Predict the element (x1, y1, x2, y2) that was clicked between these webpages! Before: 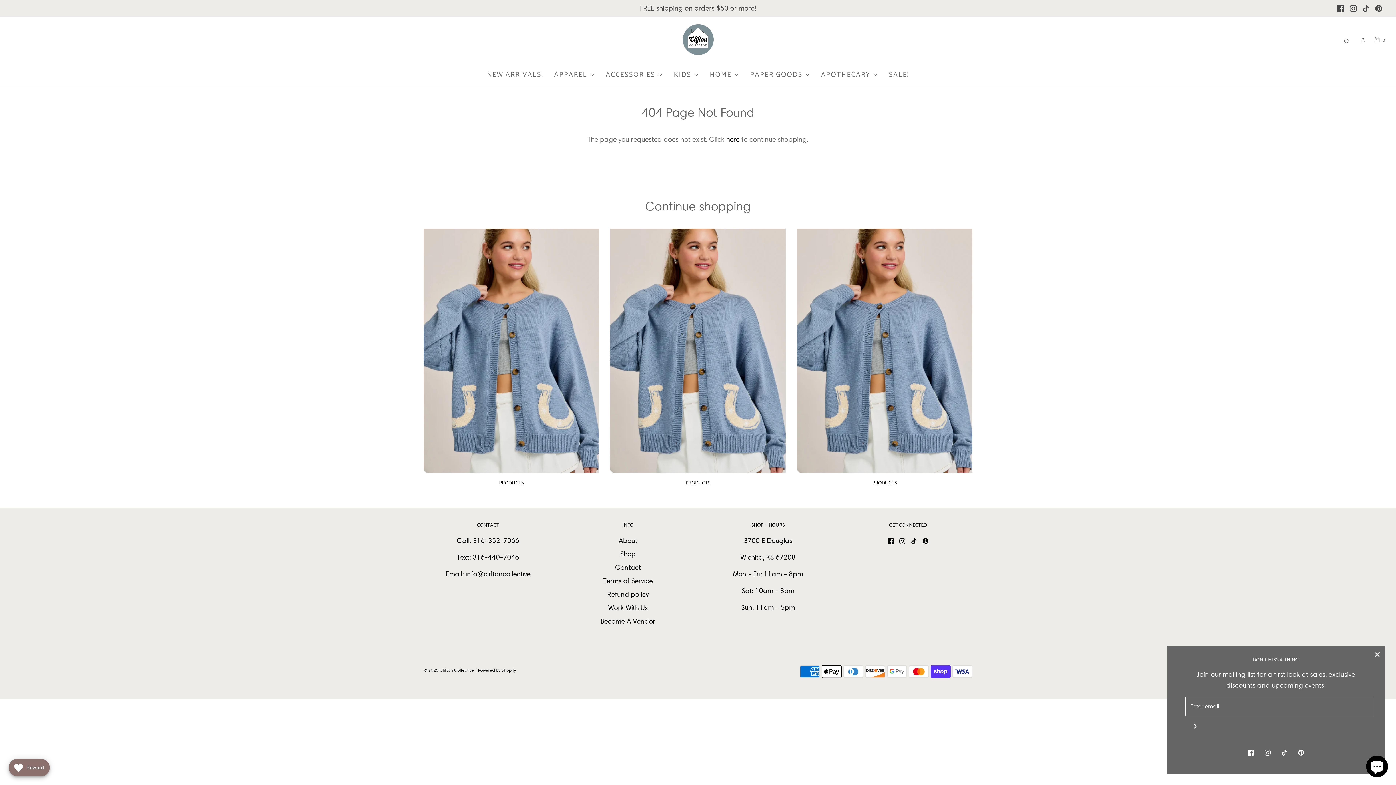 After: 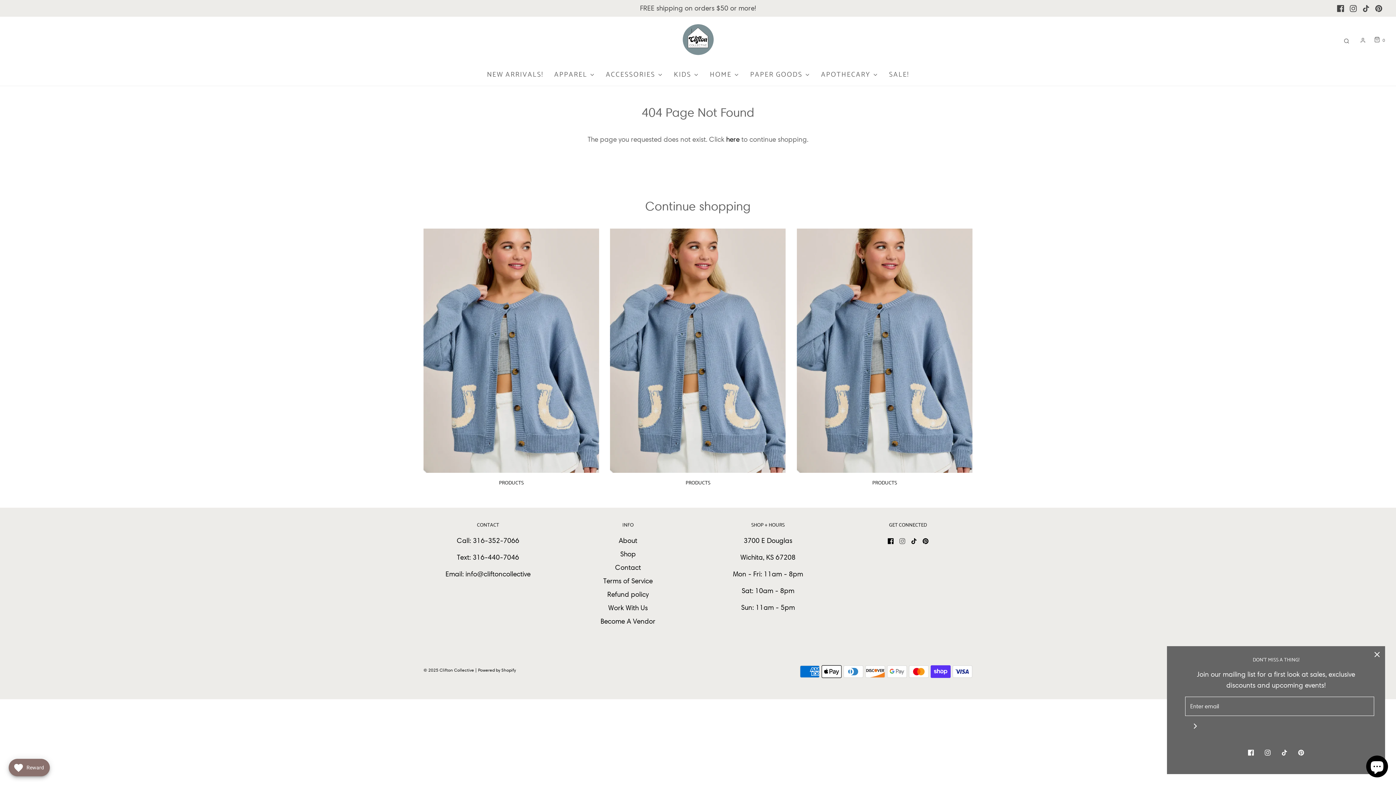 Action: bbox: (899, 535, 905, 546)